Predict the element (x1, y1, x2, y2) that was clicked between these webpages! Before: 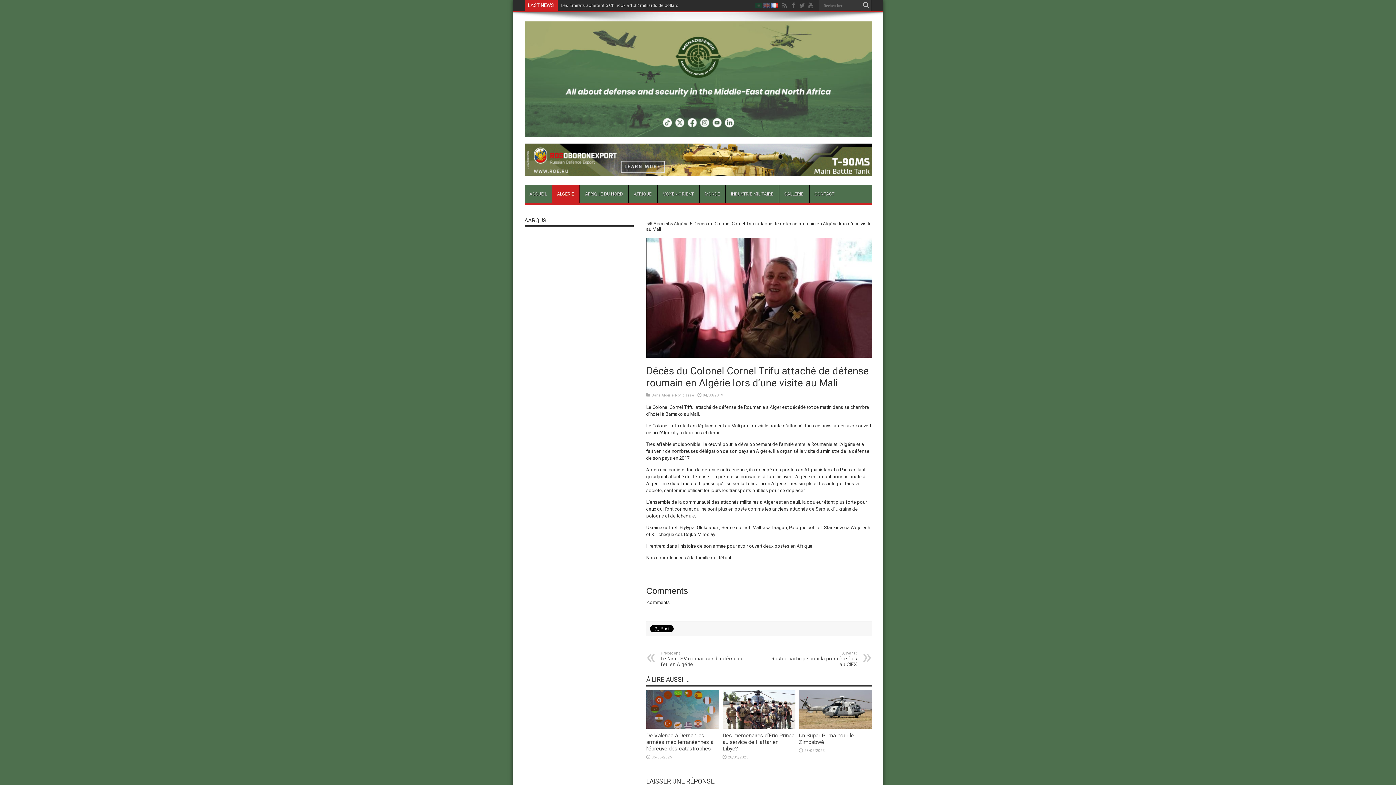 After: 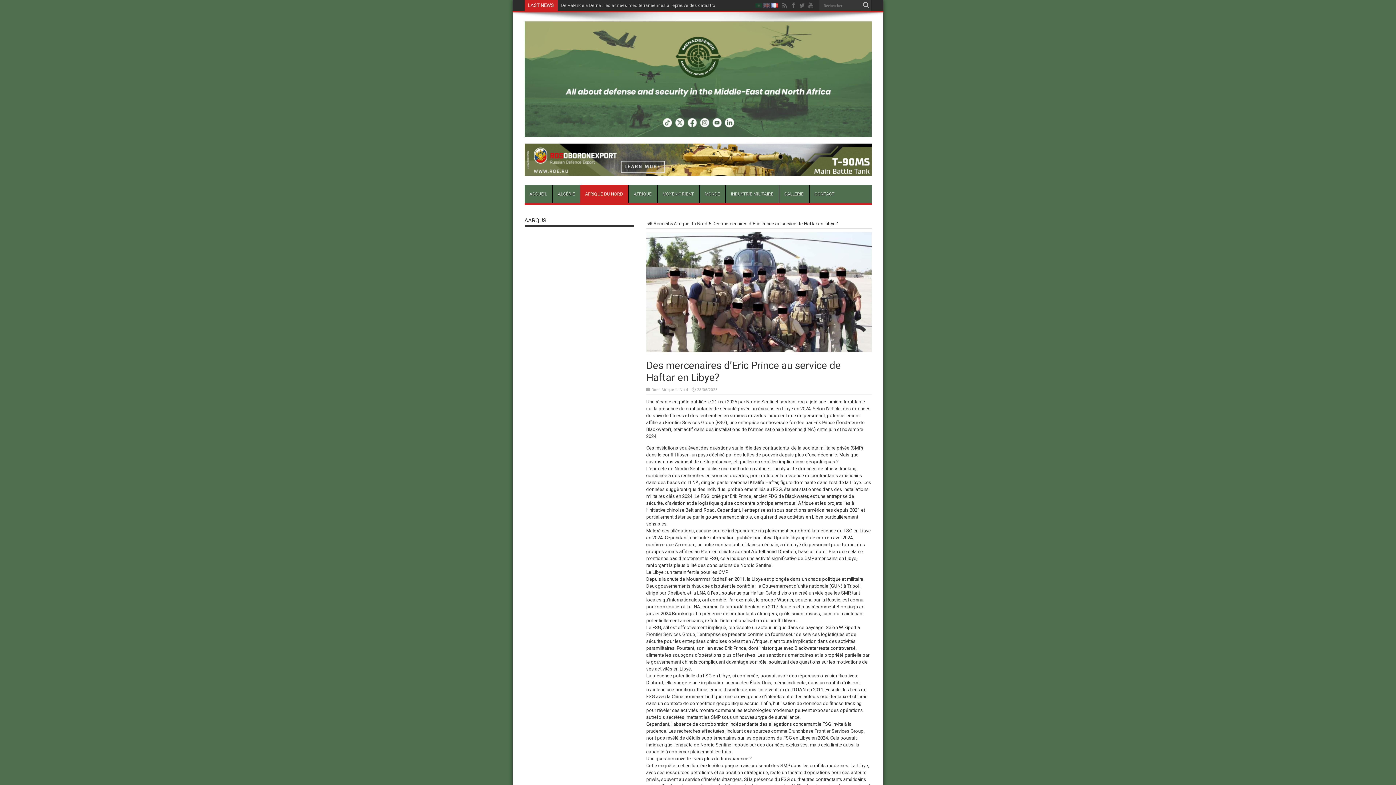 Action: bbox: (722, 724, 795, 730)